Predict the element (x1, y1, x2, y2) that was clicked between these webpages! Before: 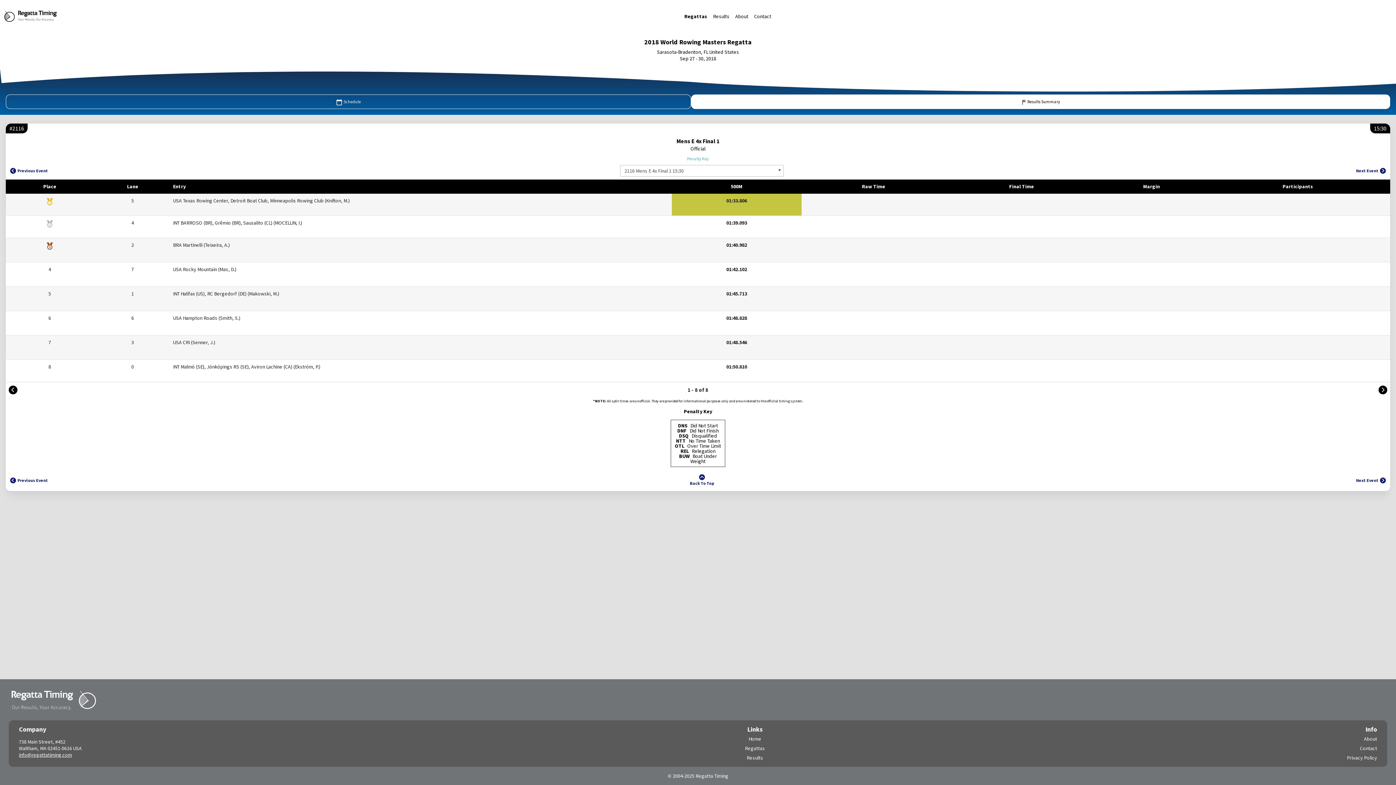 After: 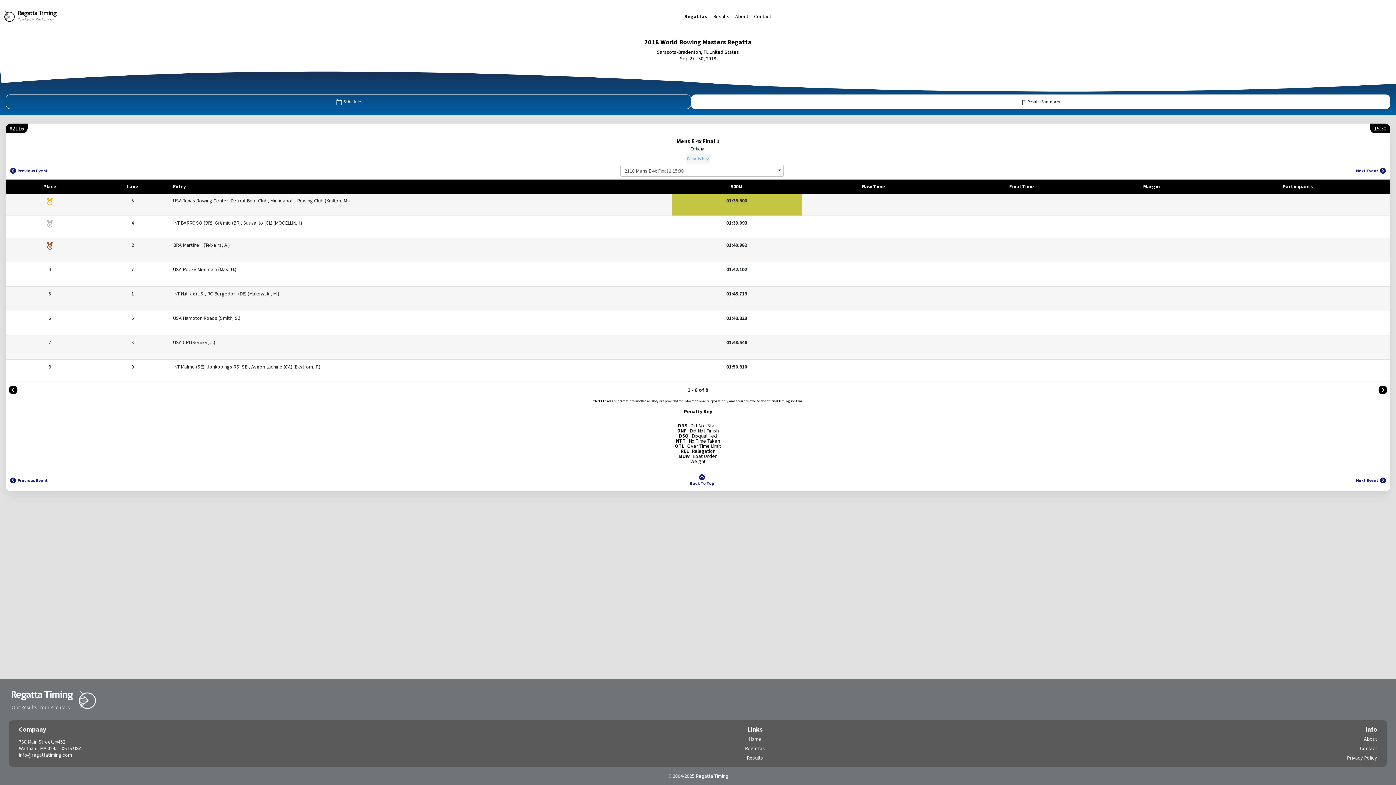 Action: bbox: (685, 154, 710, 163) label: Penalty Key